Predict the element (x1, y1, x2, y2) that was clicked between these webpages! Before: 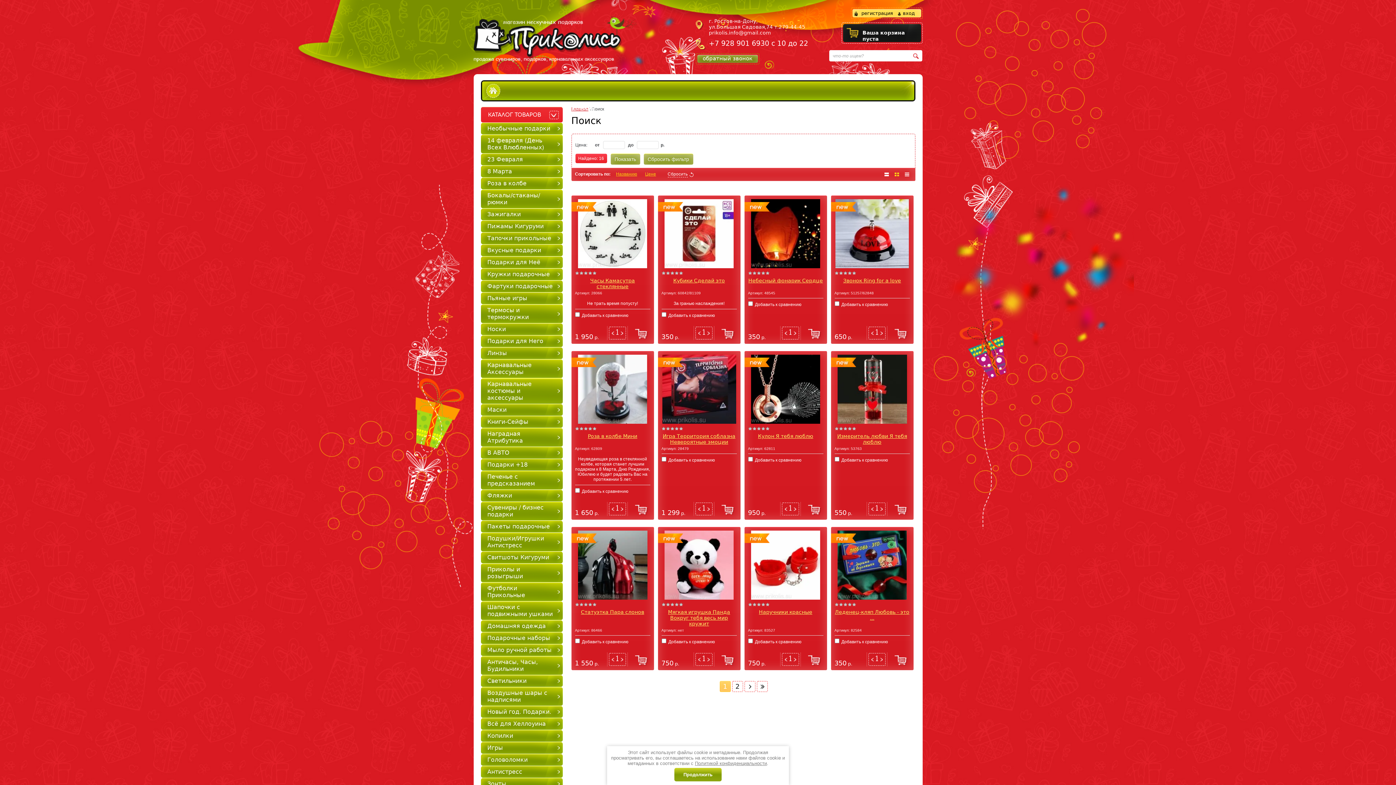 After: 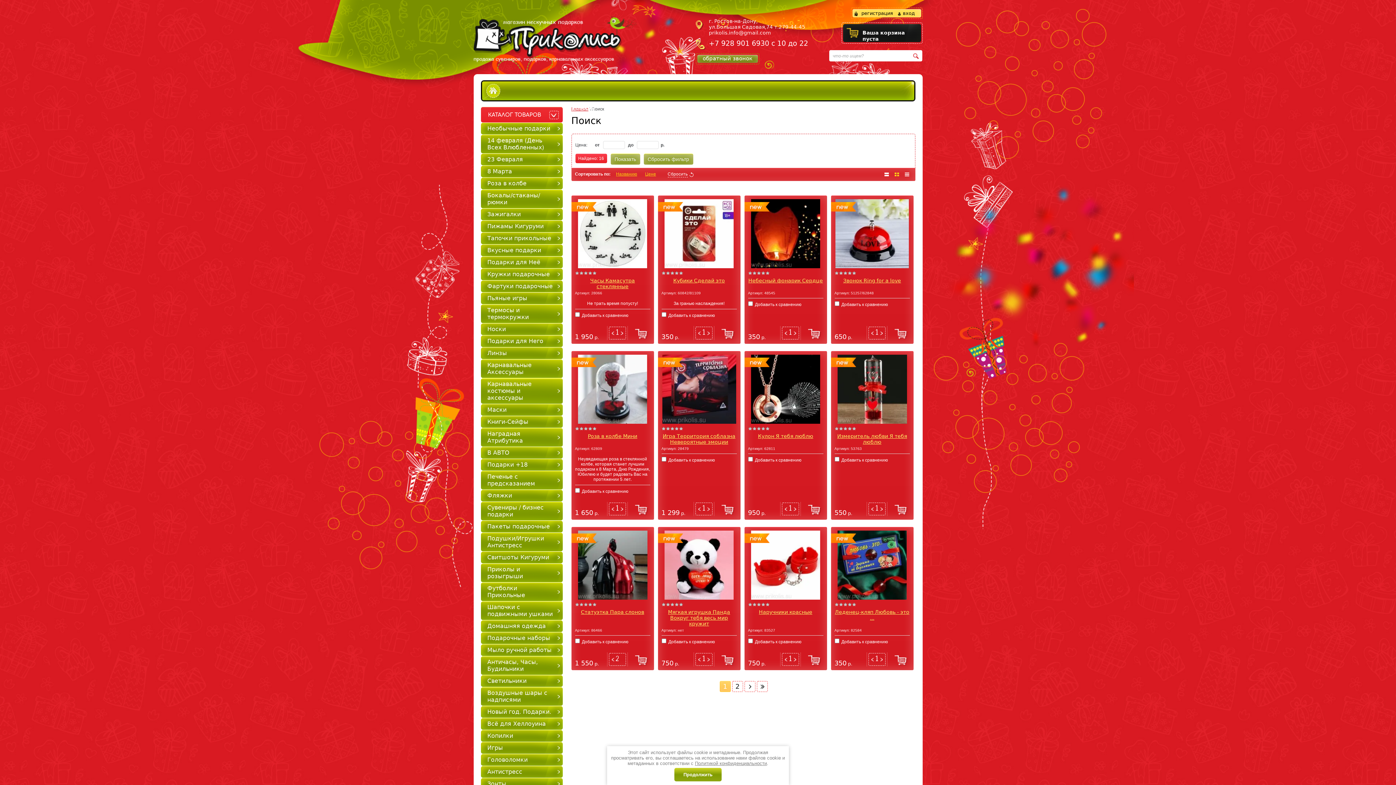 Action: label: + bbox: (620, 655, 623, 664)